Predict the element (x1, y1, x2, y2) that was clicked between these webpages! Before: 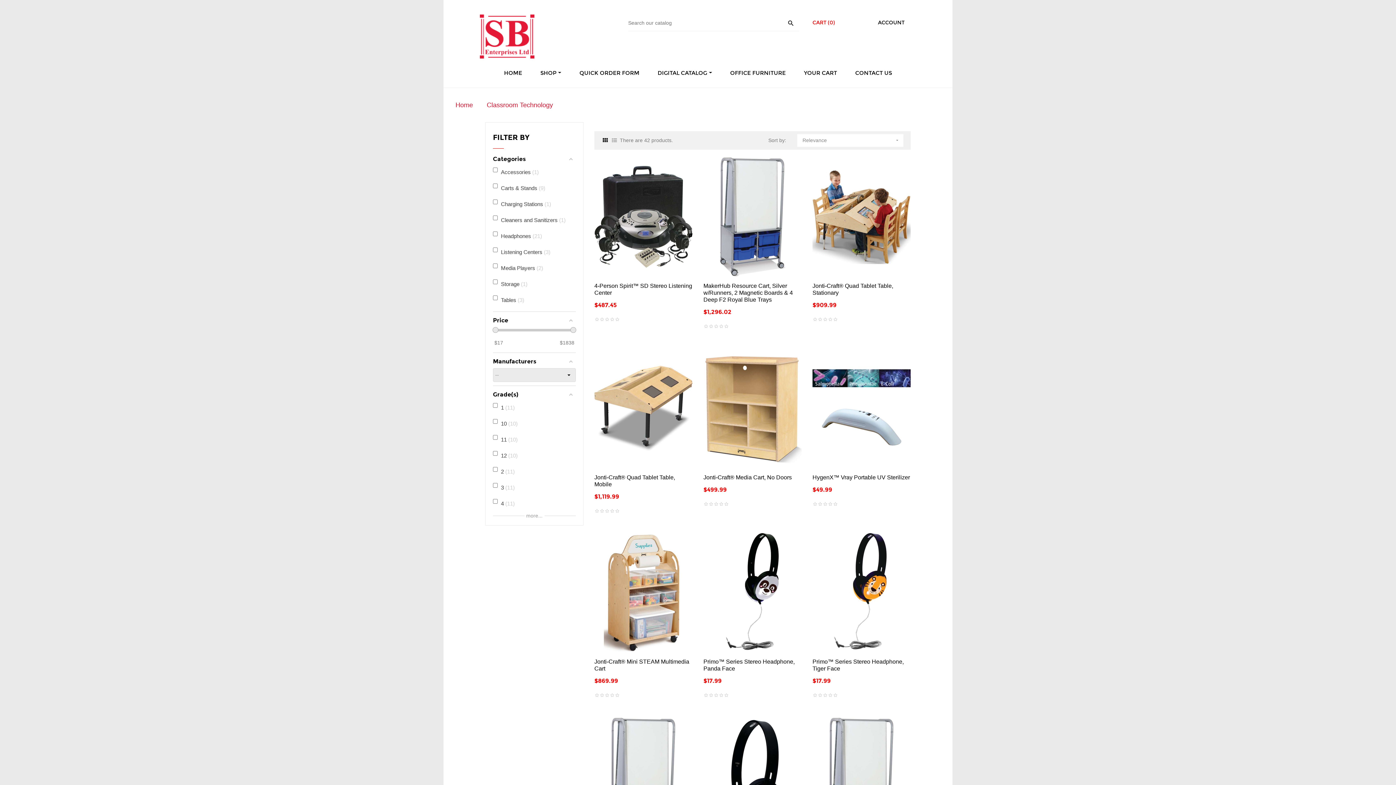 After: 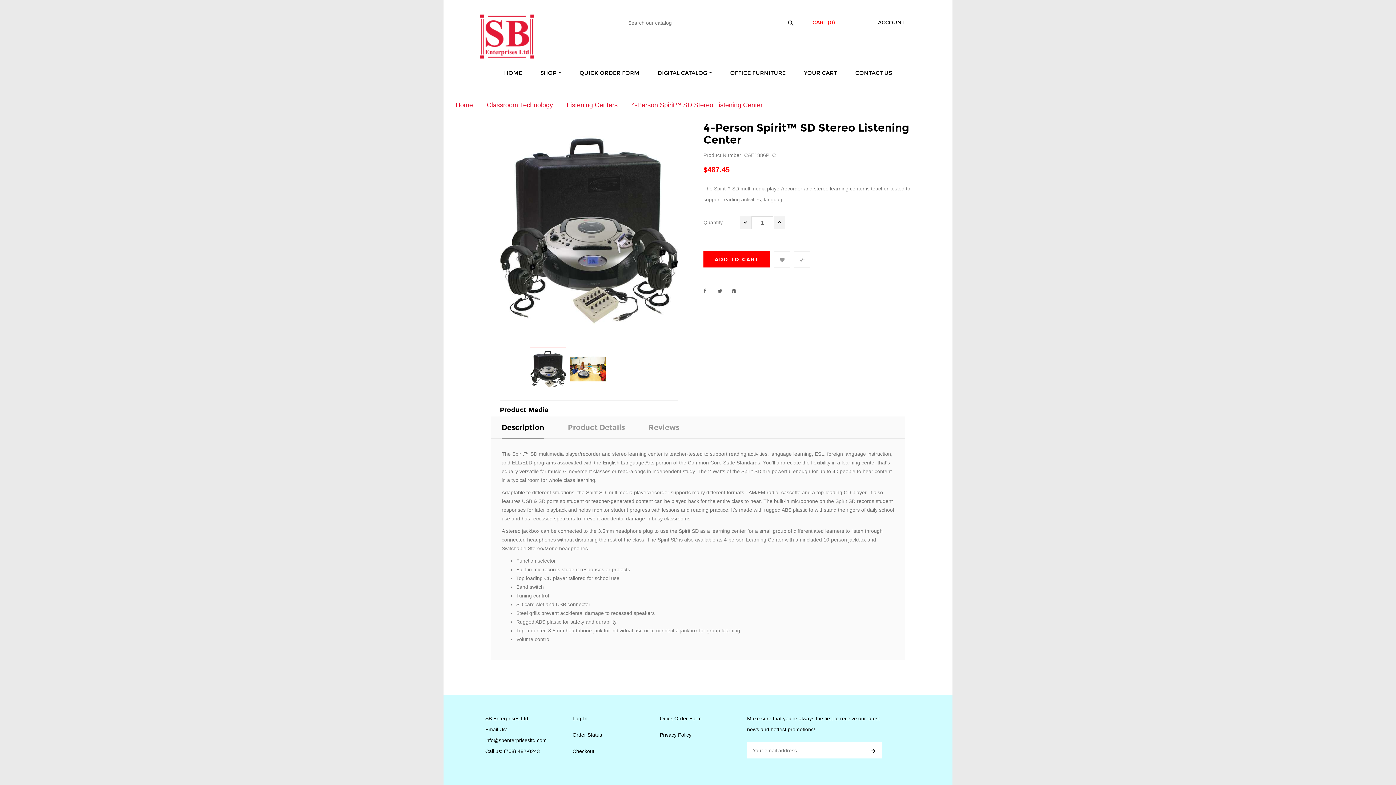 Action: bbox: (594, 213, 692, 219)